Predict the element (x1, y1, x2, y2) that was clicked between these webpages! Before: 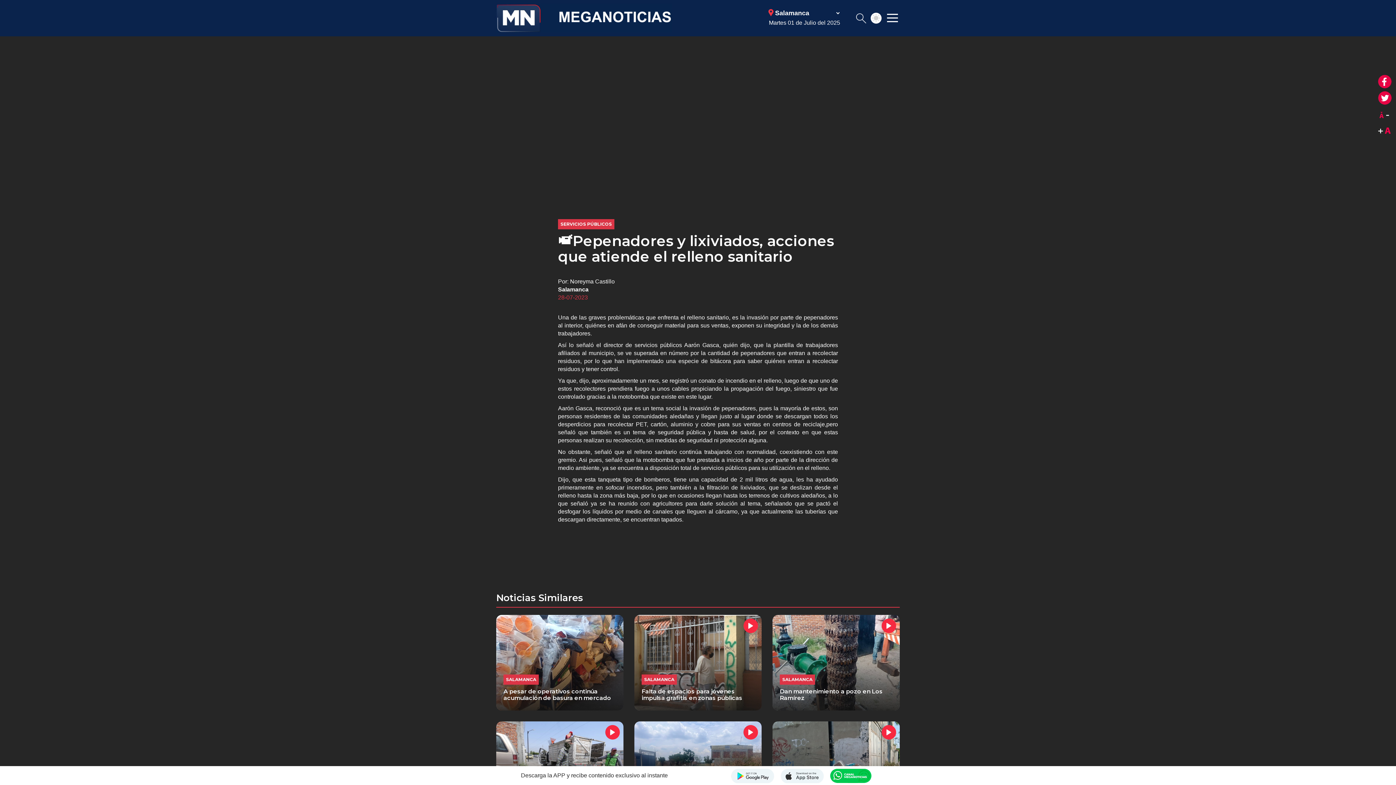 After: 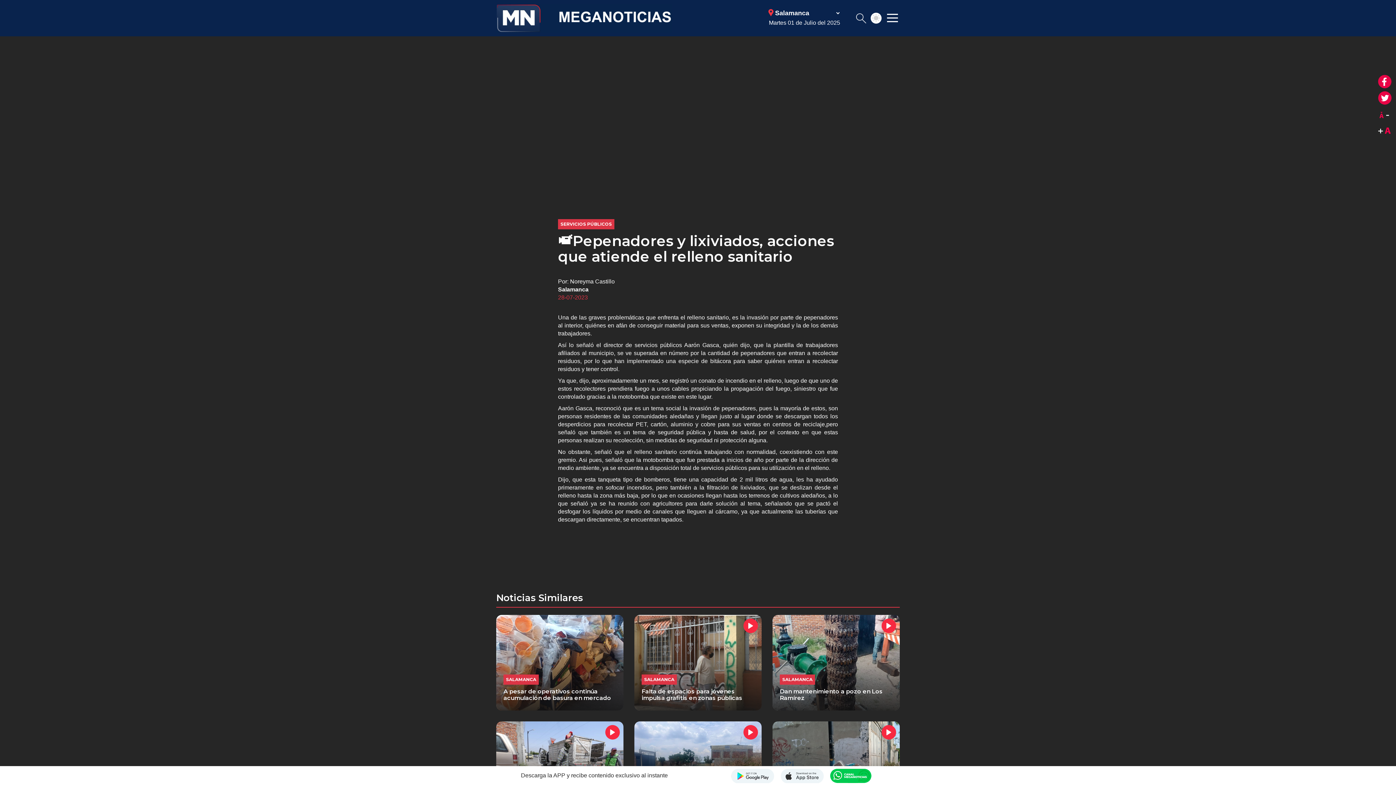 Action: bbox: (1378, 74, 1392, 89) label: Compartir en facebook